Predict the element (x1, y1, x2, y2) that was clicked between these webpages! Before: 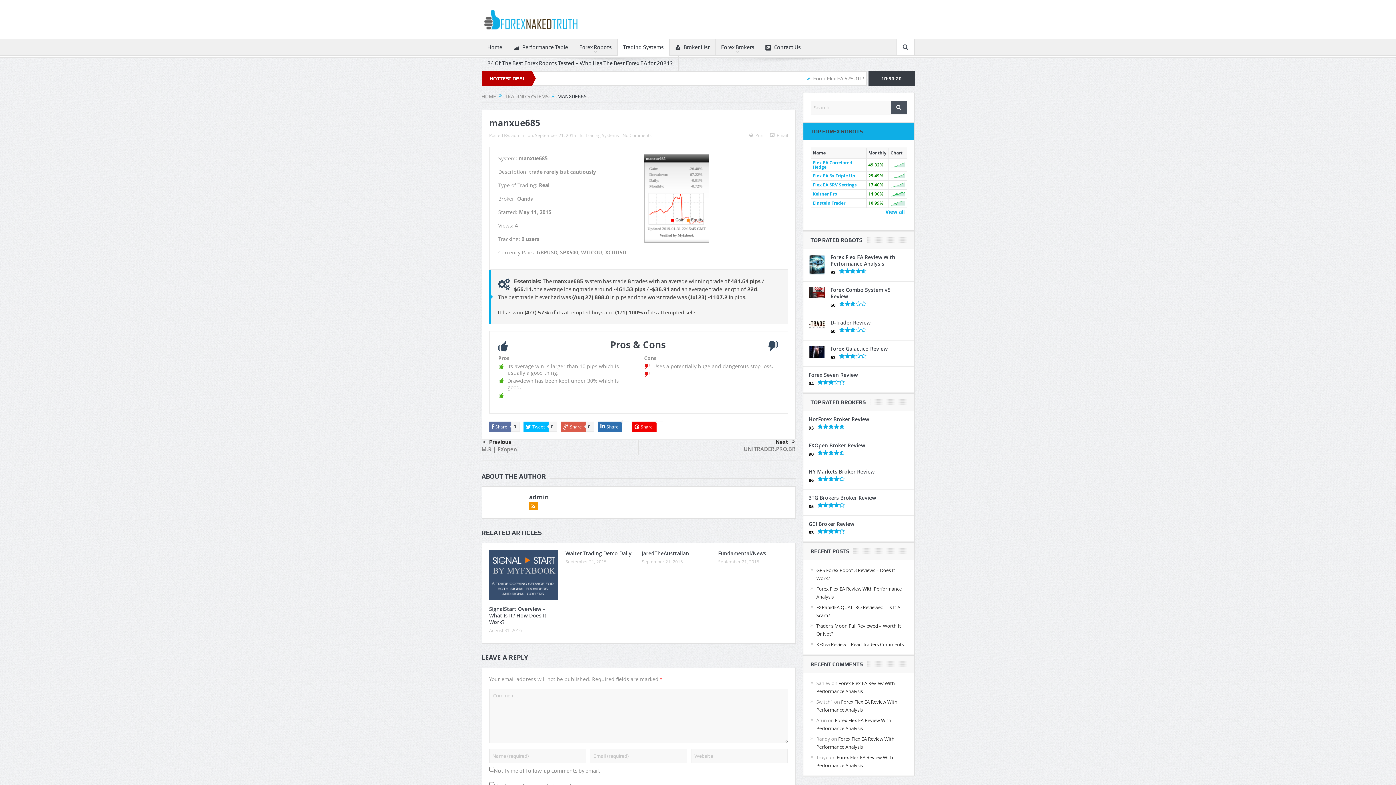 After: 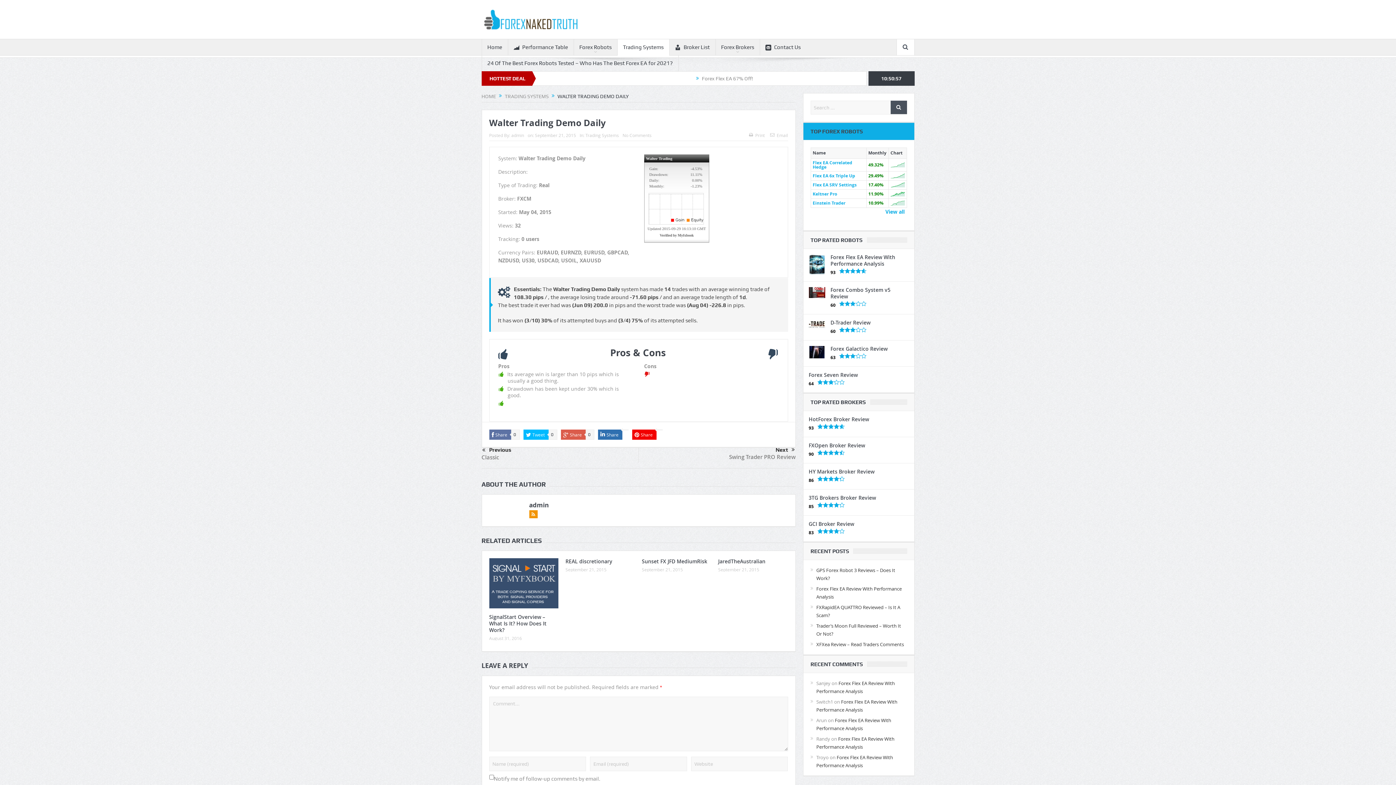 Action: bbox: (565, 550, 631, 557) label: Walter Trading Demo Daily